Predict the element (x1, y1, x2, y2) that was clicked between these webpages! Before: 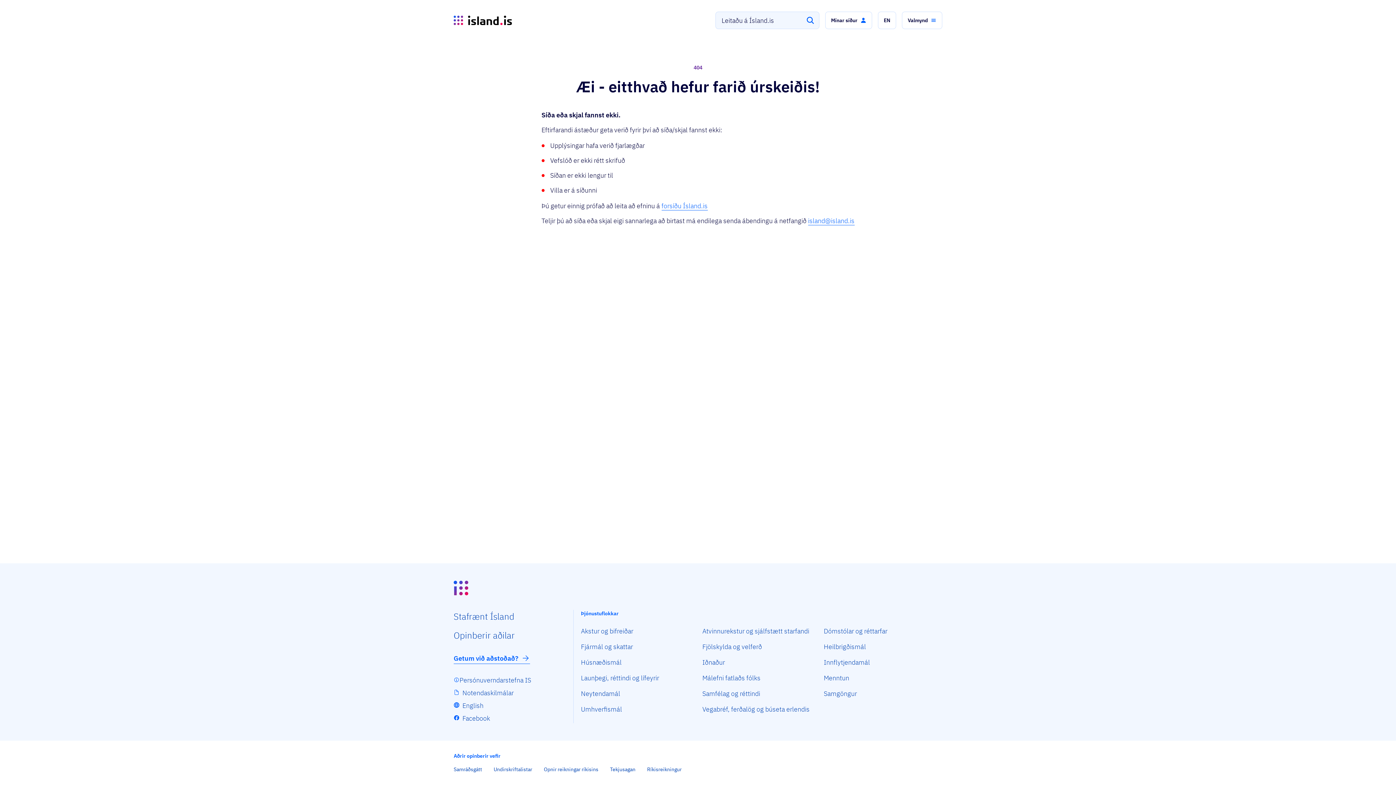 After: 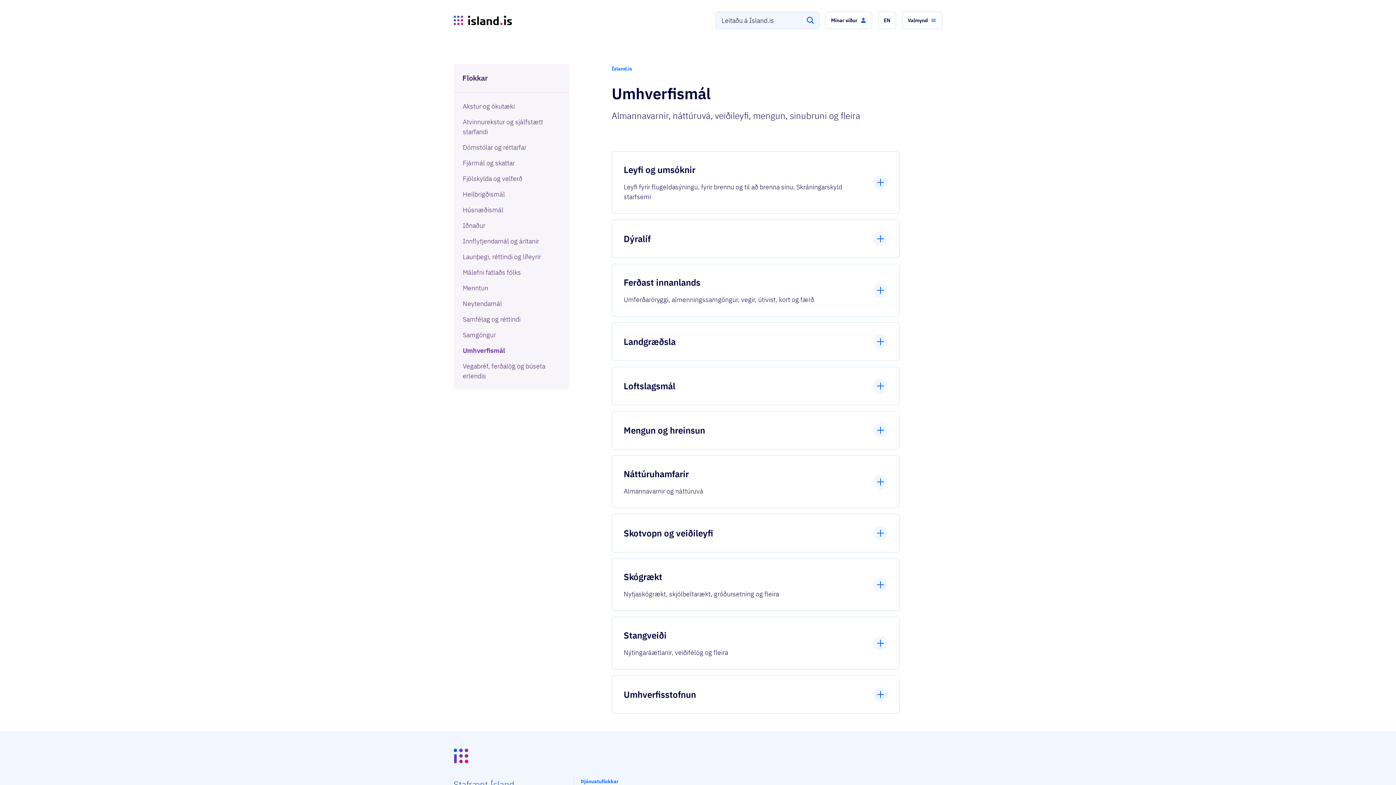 Action: bbox: (581, 705, 622, 715) label: Umhverfismál